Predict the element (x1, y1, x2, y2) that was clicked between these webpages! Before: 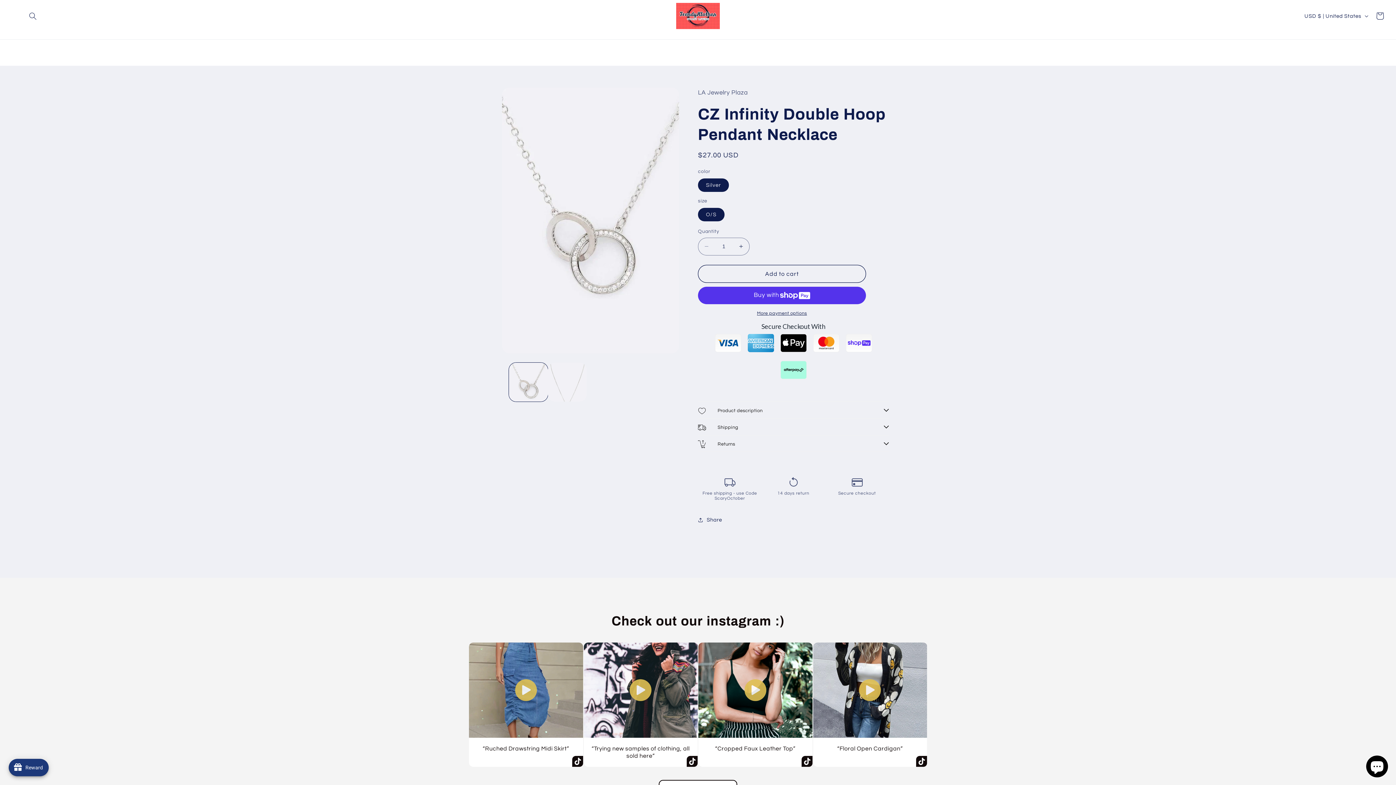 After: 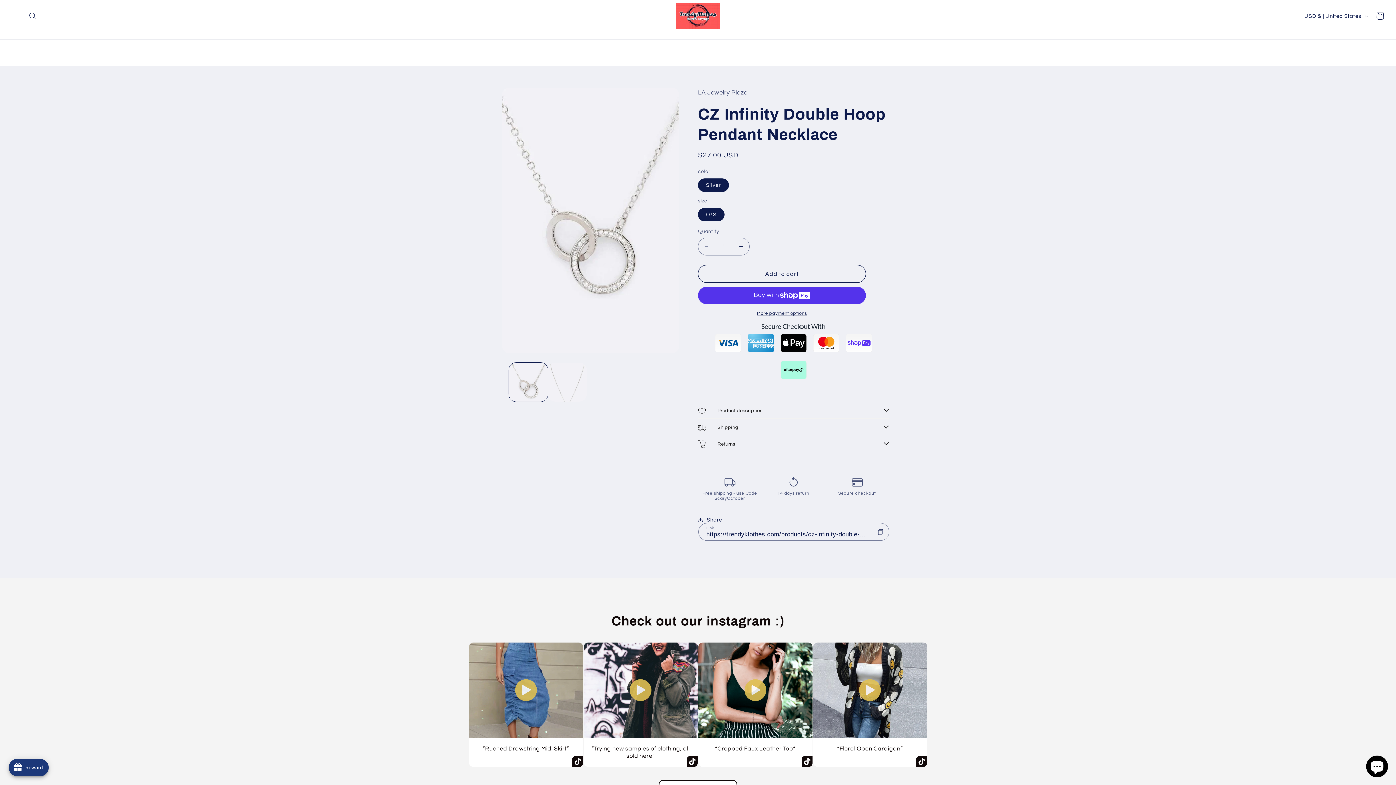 Action: bbox: (698, 511, 722, 528) label: Share